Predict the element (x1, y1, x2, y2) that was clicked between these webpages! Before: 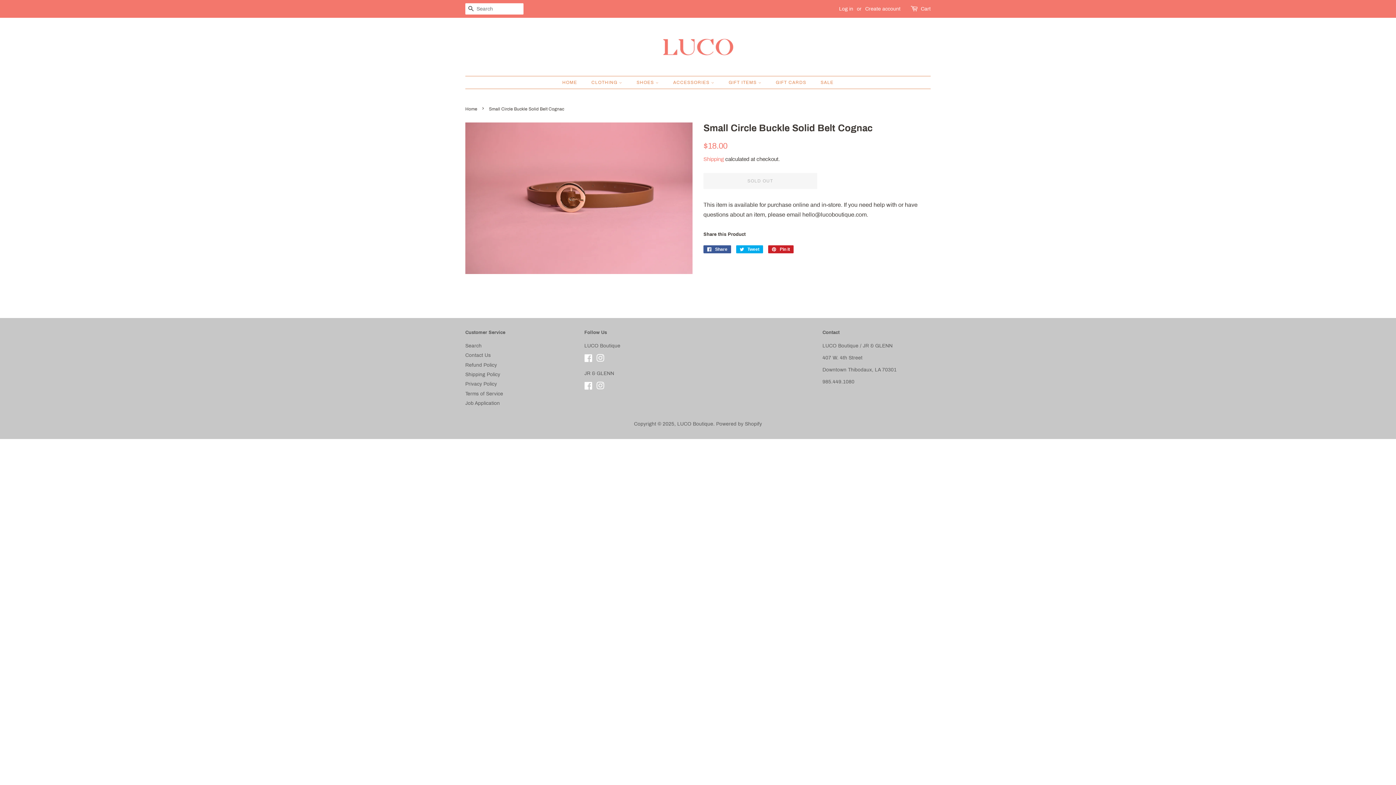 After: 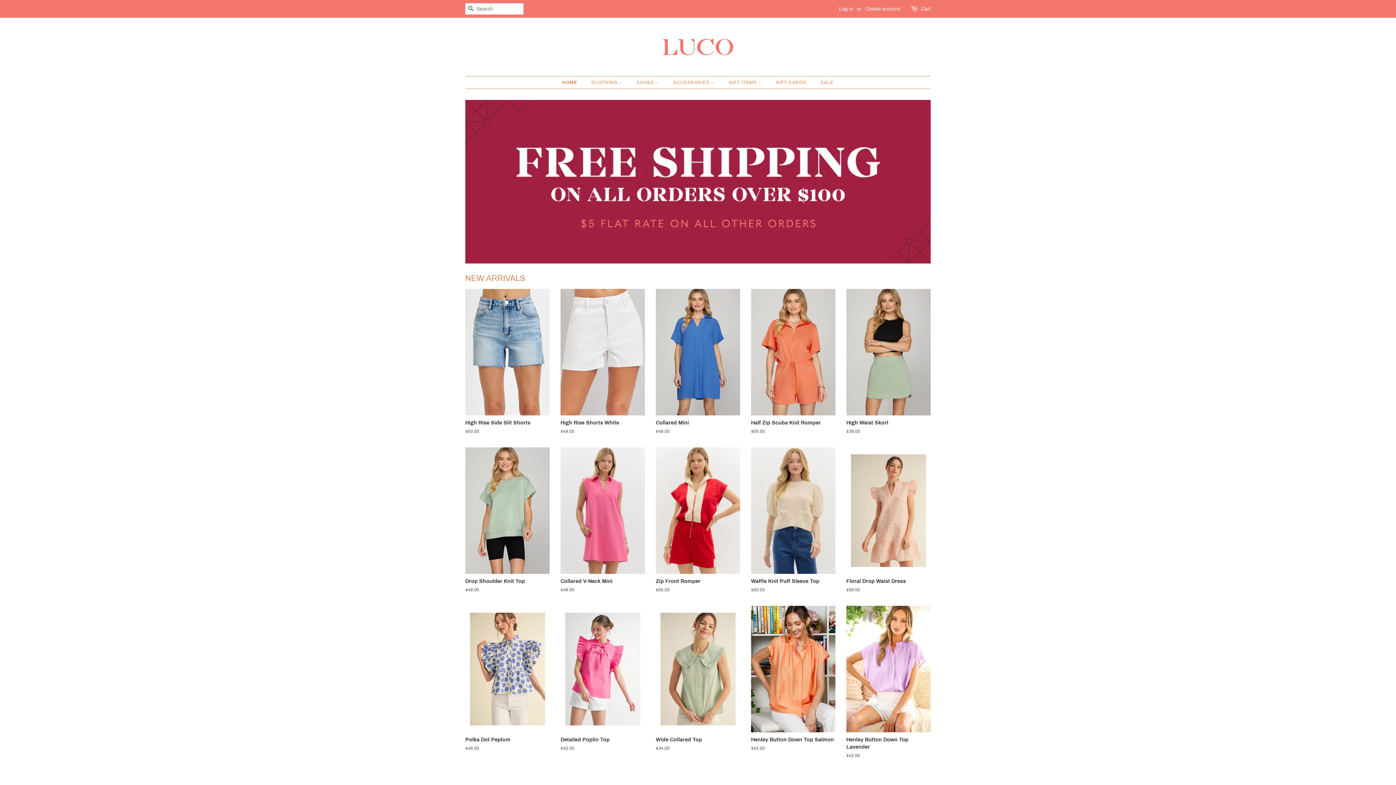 Action: bbox: (465, 106, 479, 111) label: Home